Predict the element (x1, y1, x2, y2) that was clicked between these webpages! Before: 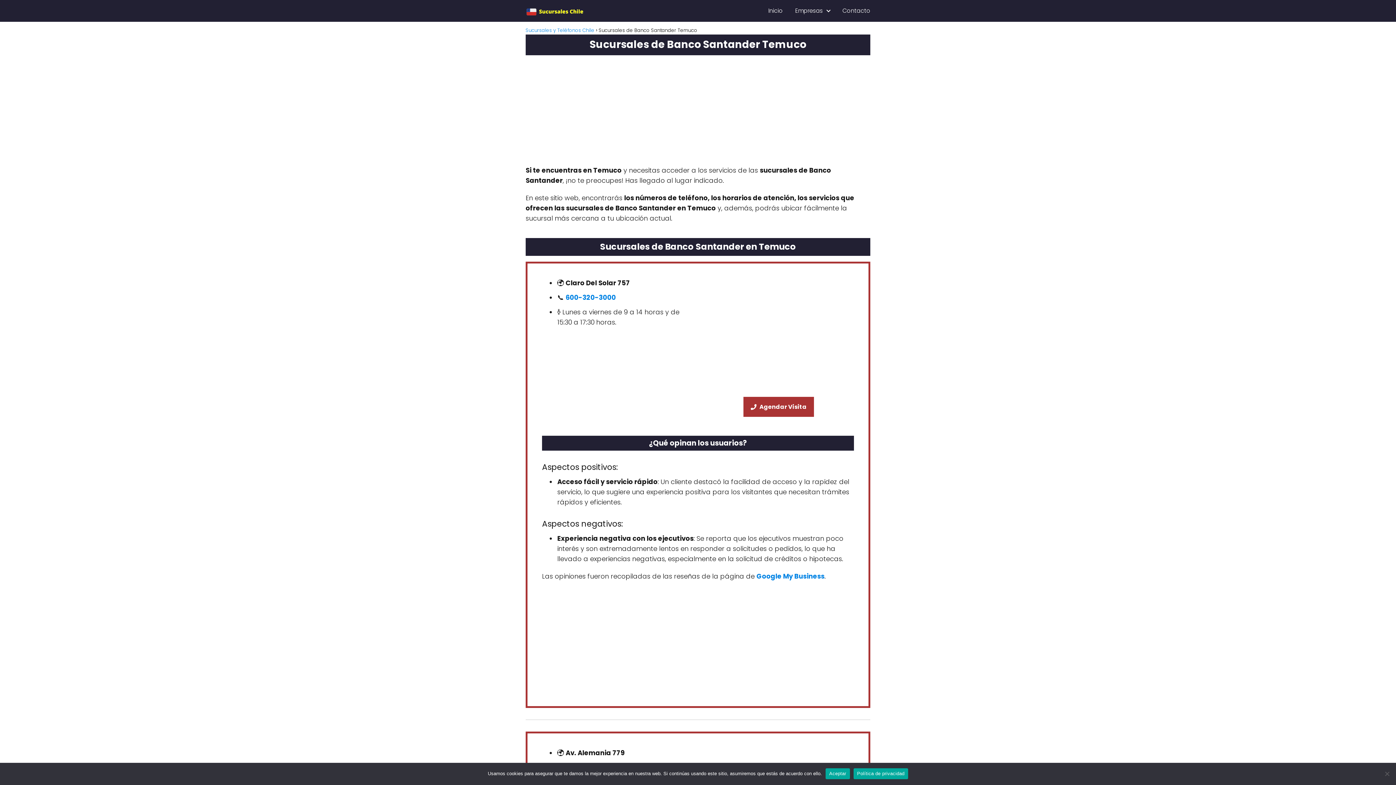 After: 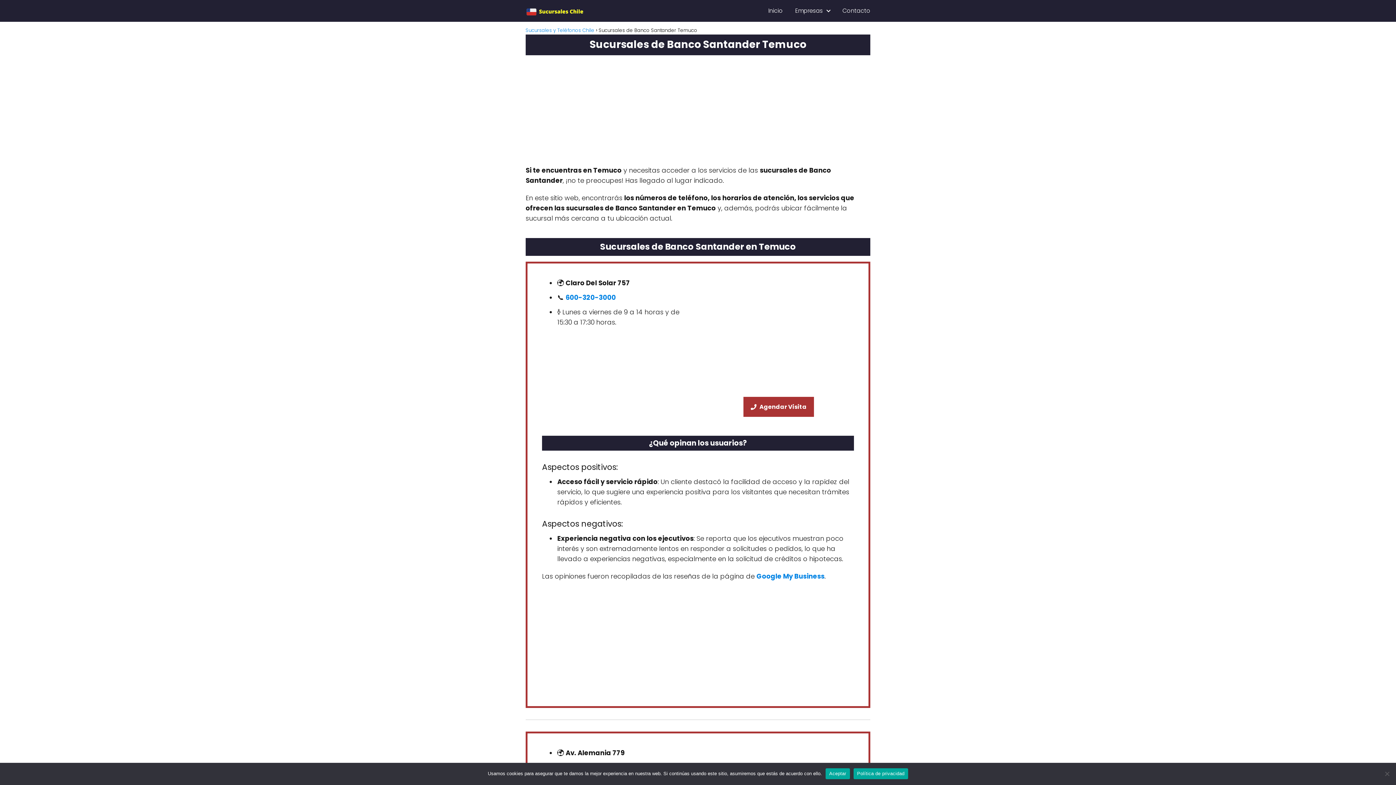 Action: bbox: (795, 6, 825, 14) label: Empresas